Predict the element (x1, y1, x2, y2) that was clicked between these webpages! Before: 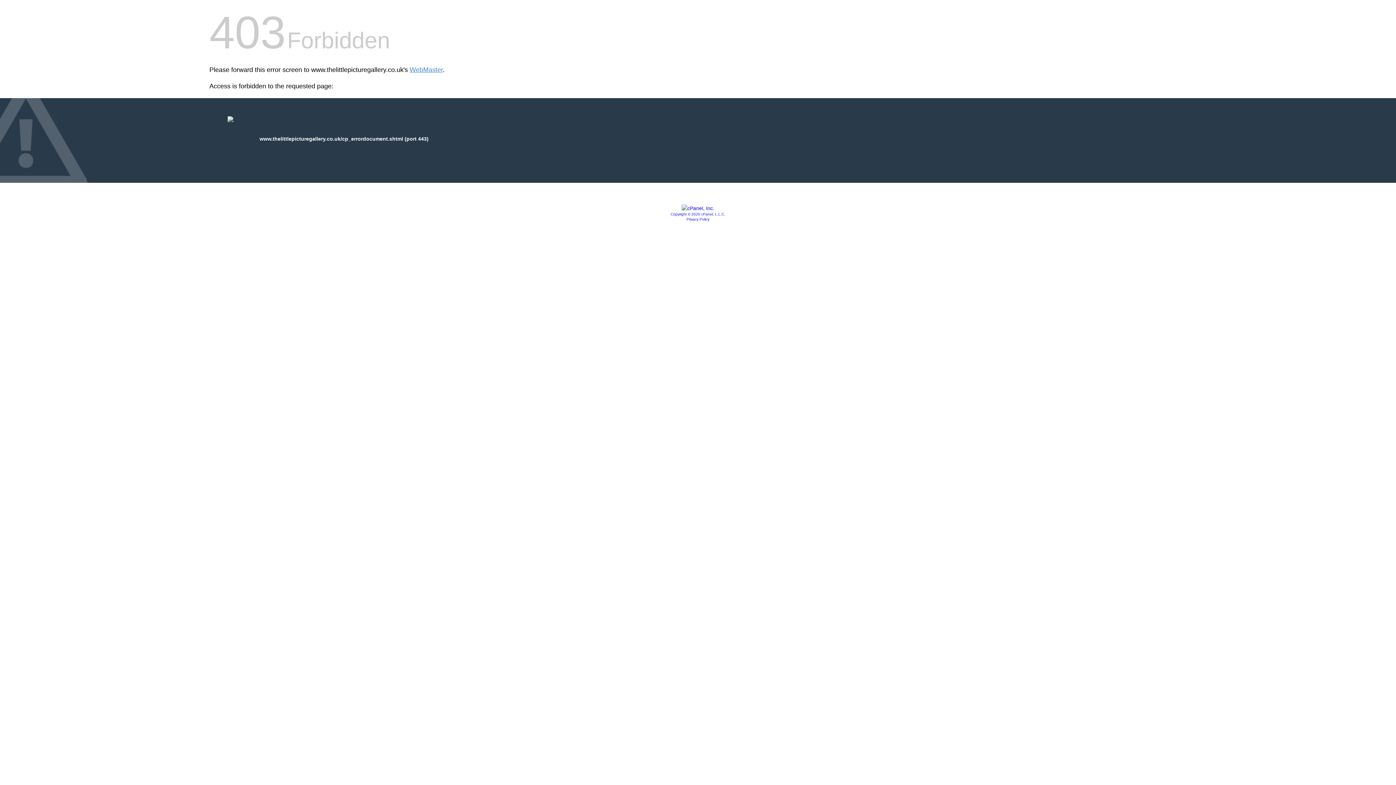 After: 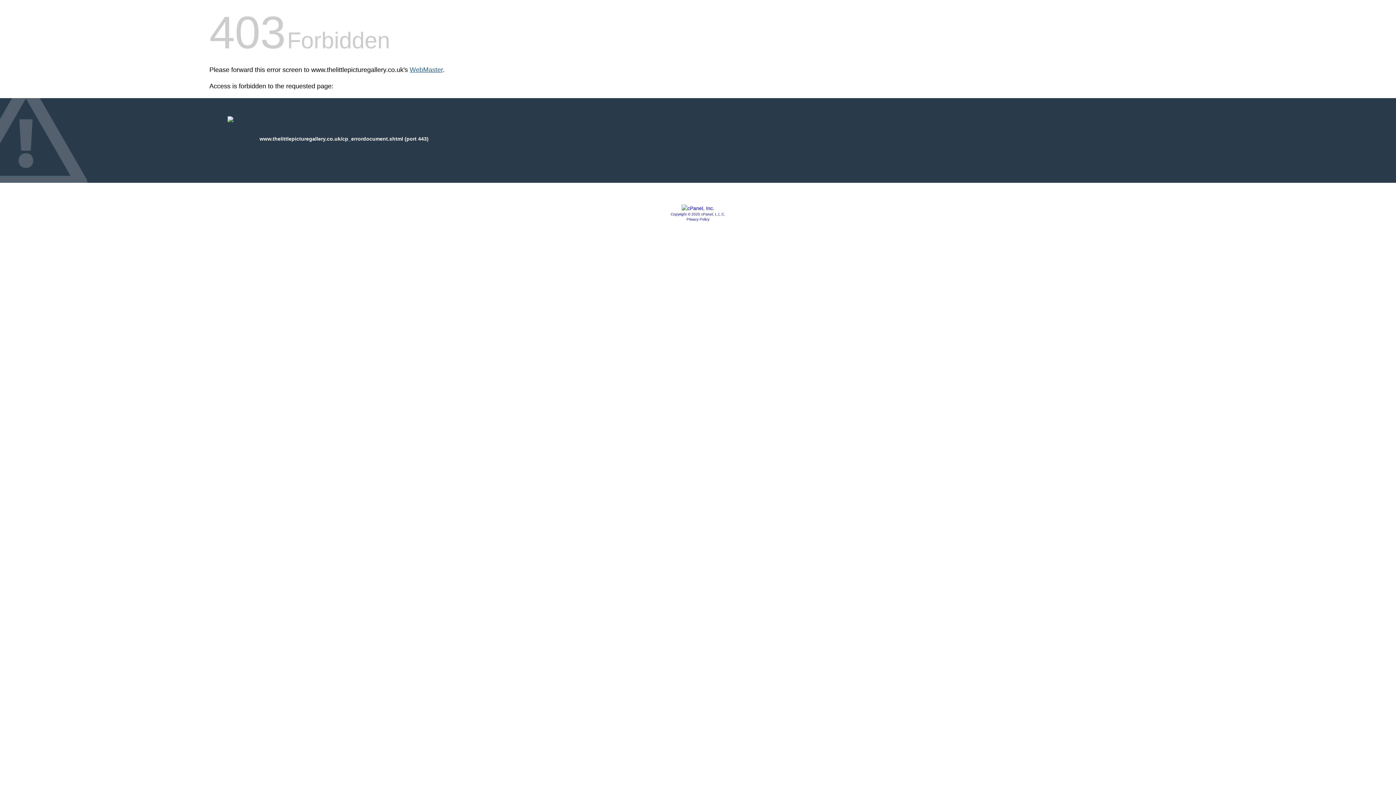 Action: label: WebMaster bbox: (409, 66, 442, 73)